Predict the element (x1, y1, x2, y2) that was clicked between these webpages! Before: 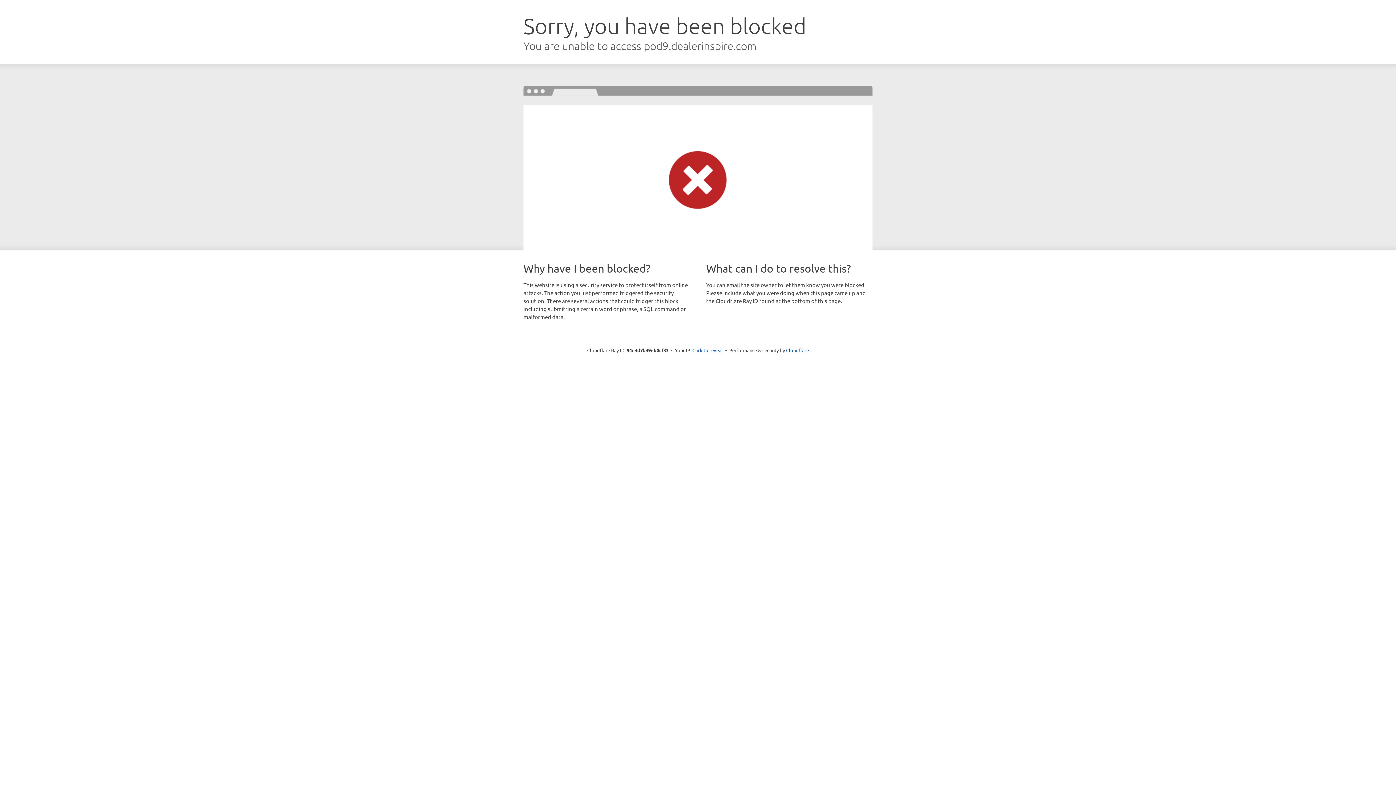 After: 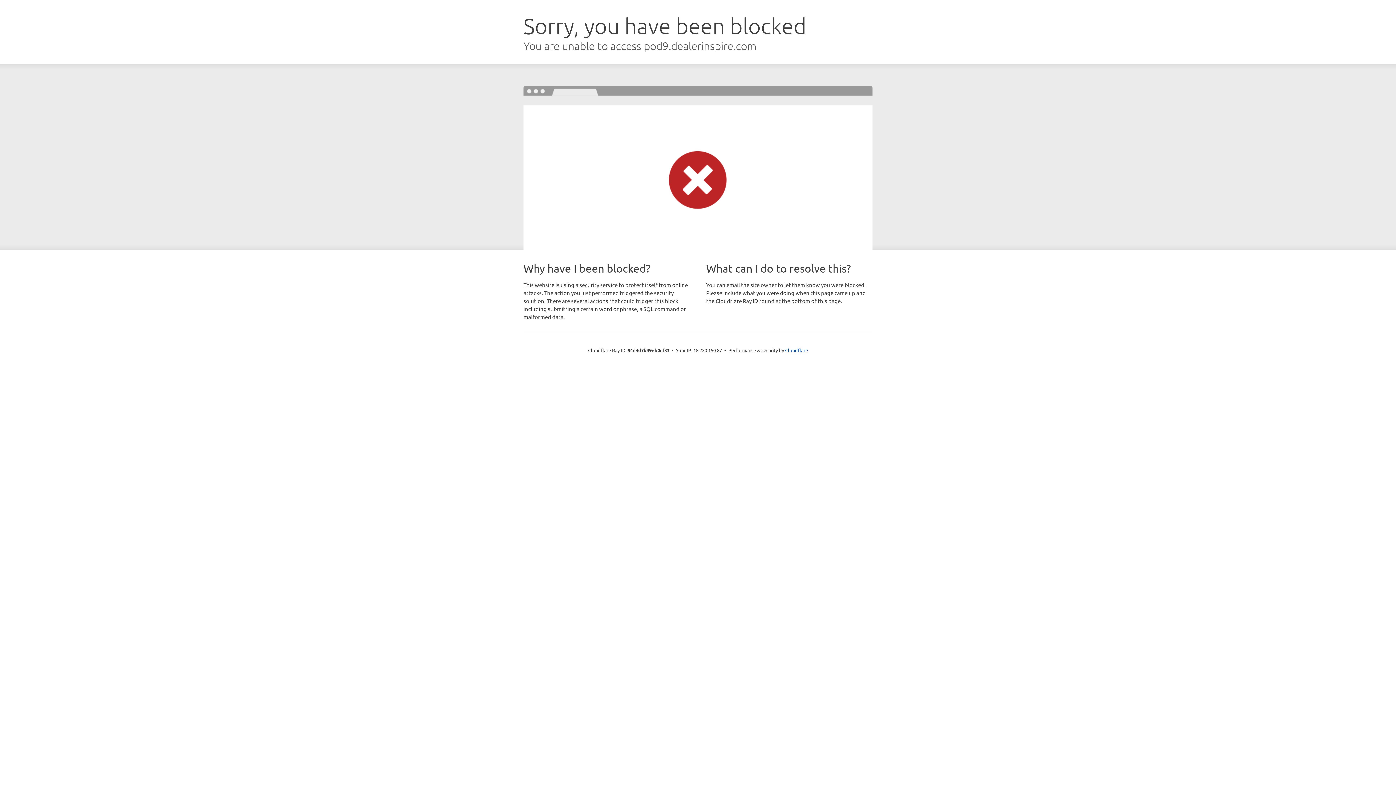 Action: bbox: (692, 346, 723, 353) label: Click to reveal